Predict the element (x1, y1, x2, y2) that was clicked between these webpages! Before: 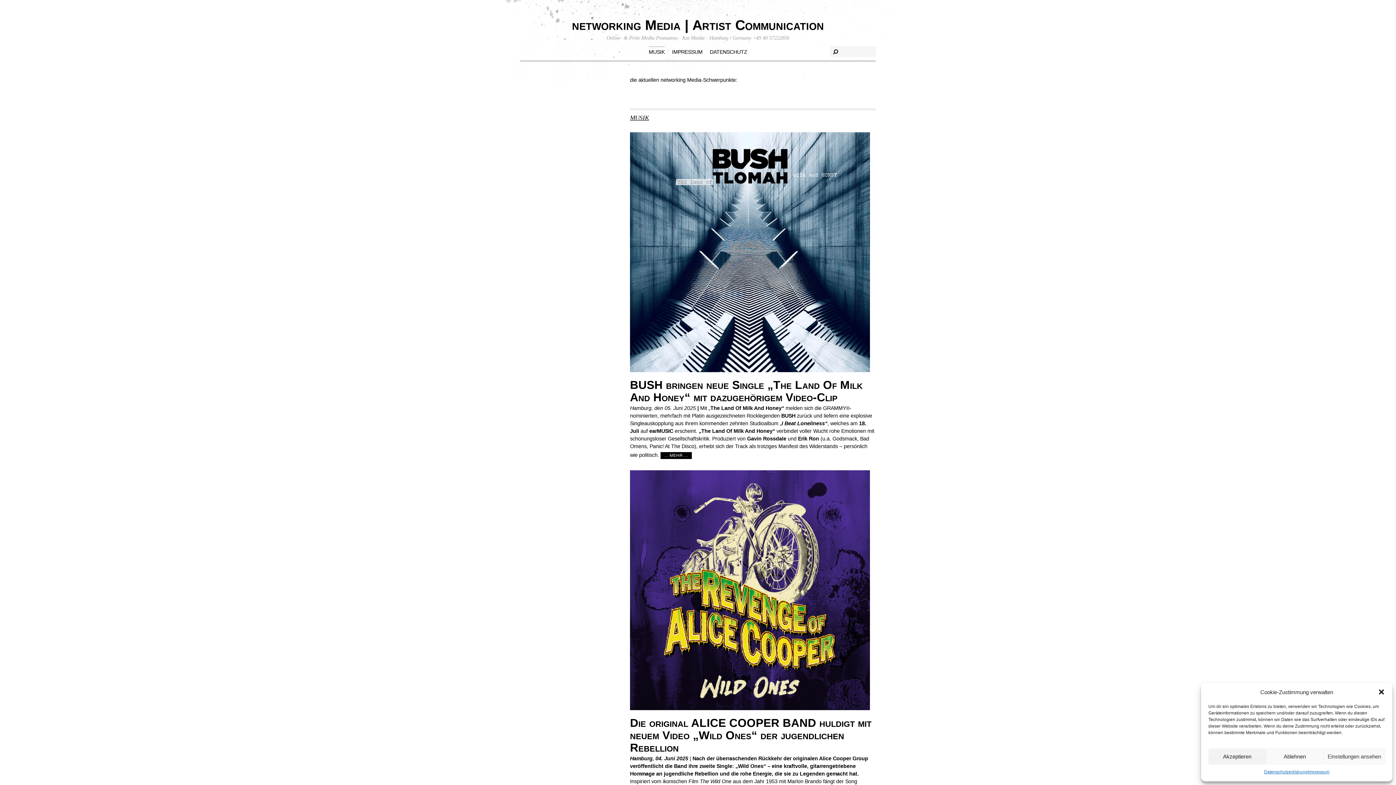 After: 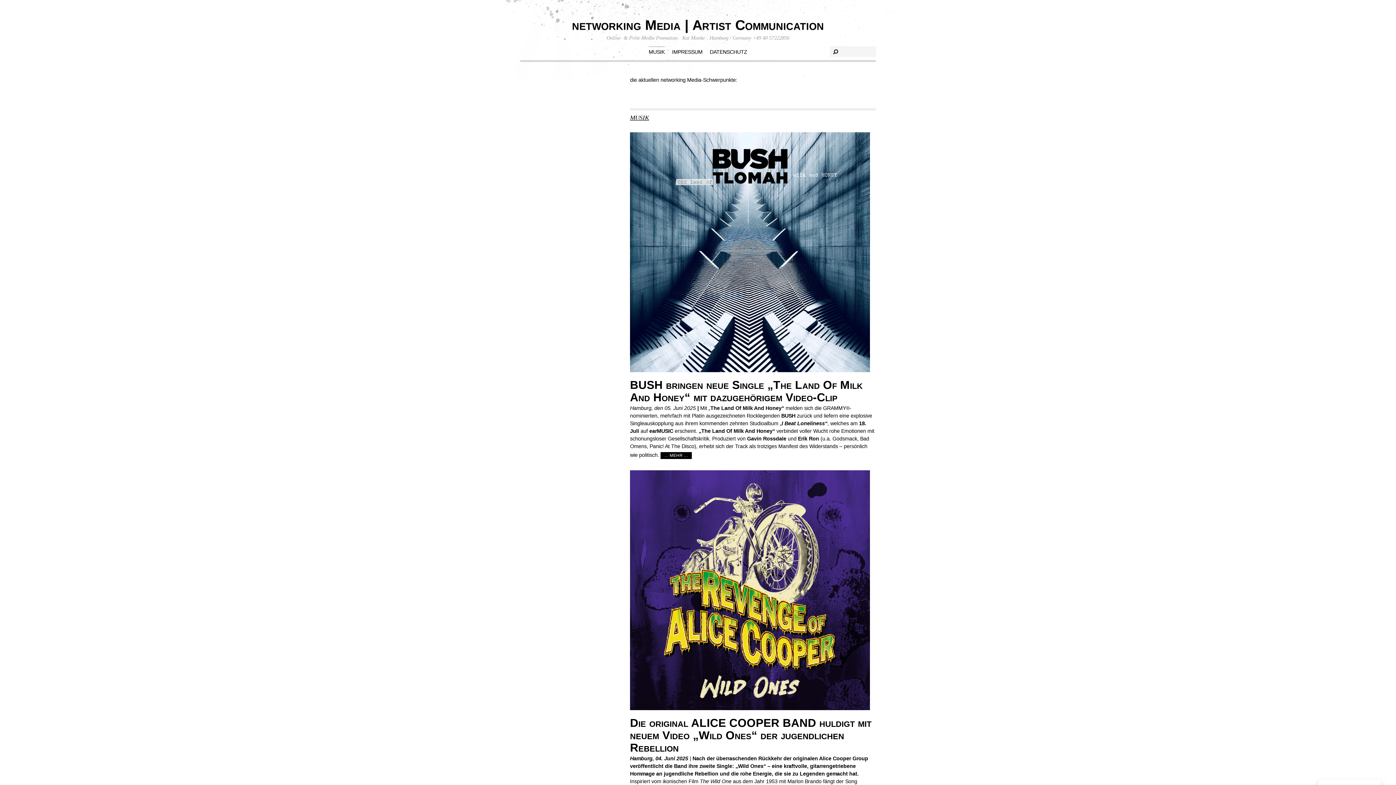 Action: bbox: (1266, 748, 1323, 765) label: Ablehnen